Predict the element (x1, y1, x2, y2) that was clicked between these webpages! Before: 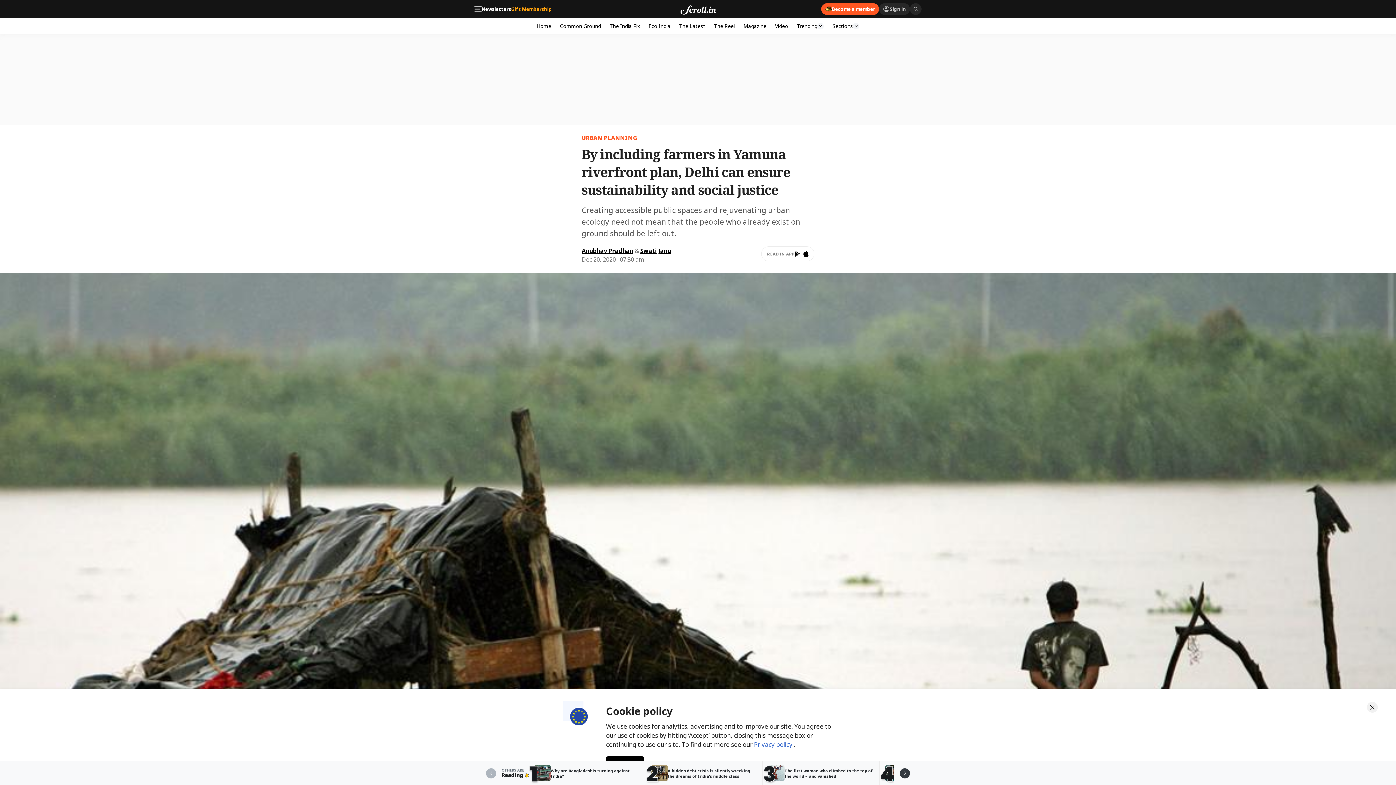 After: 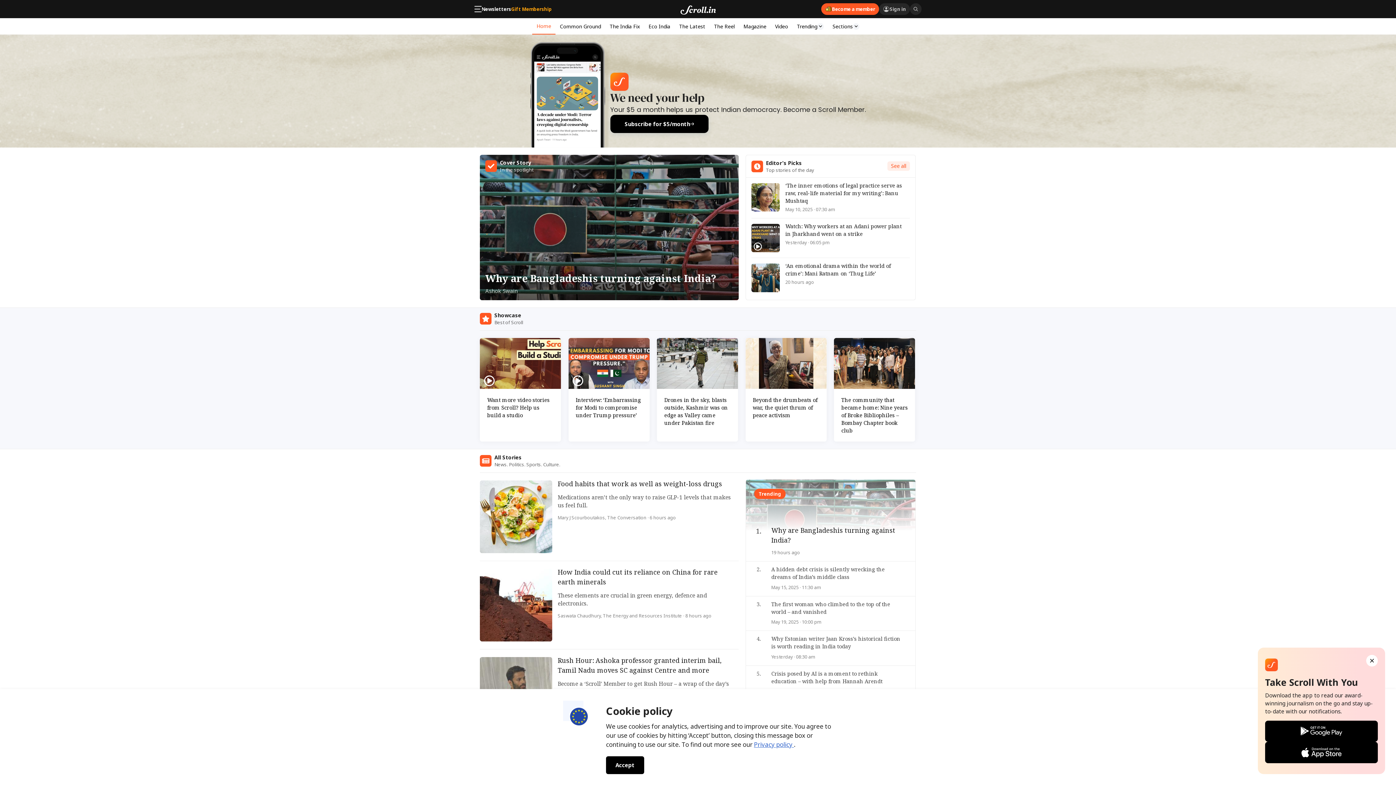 Action: bbox: (680, 3, 715, 14)